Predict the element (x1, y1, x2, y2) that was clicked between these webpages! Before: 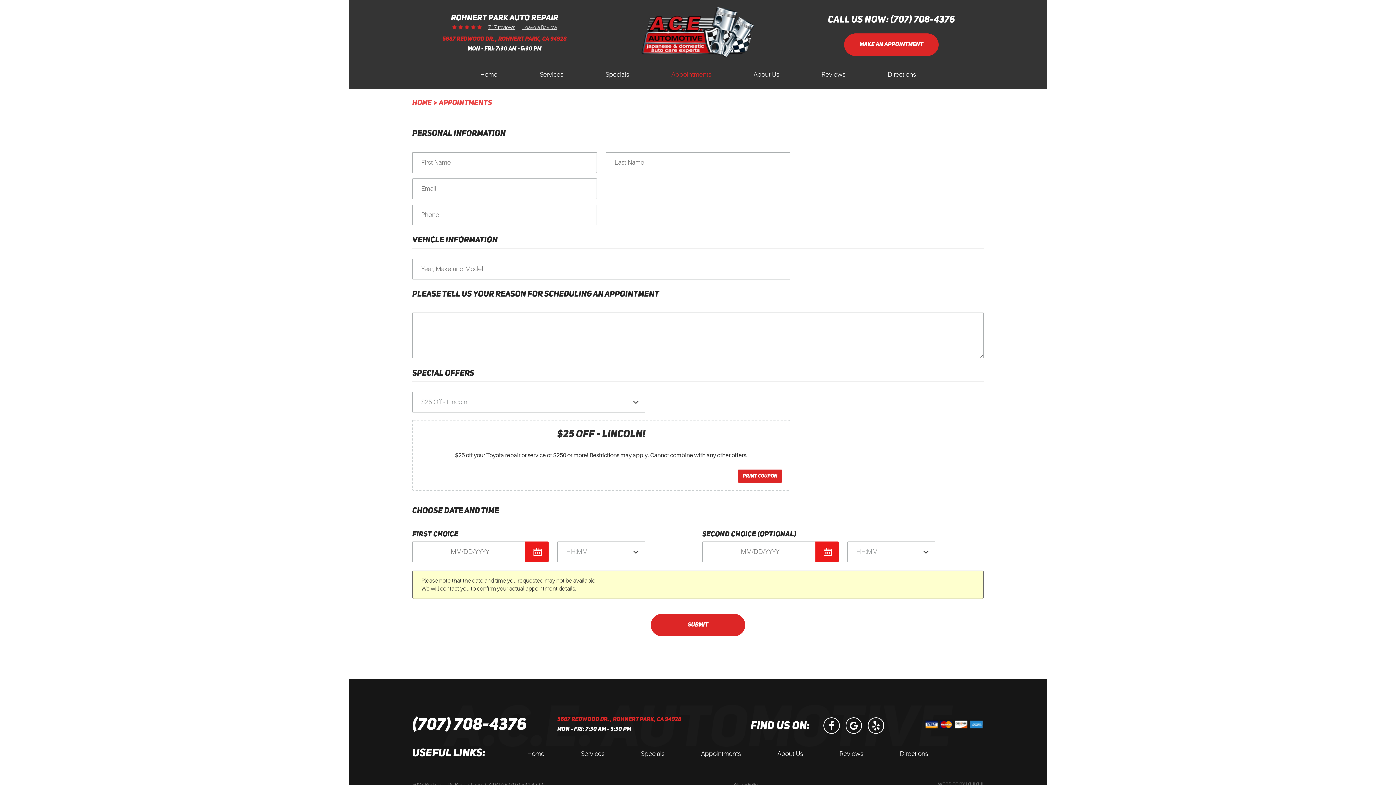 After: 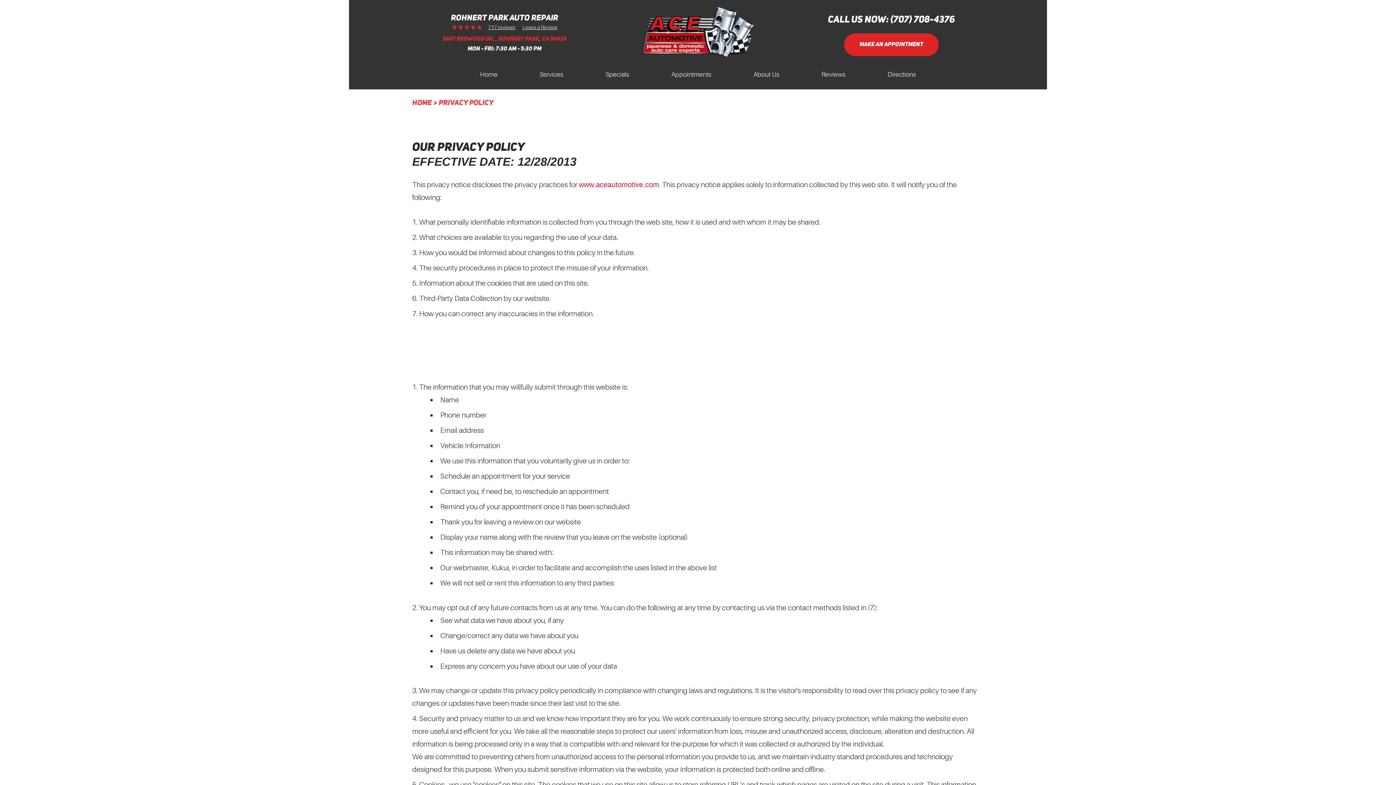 Action: label: Privacy Policy bbox: (733, 782, 759, 787)